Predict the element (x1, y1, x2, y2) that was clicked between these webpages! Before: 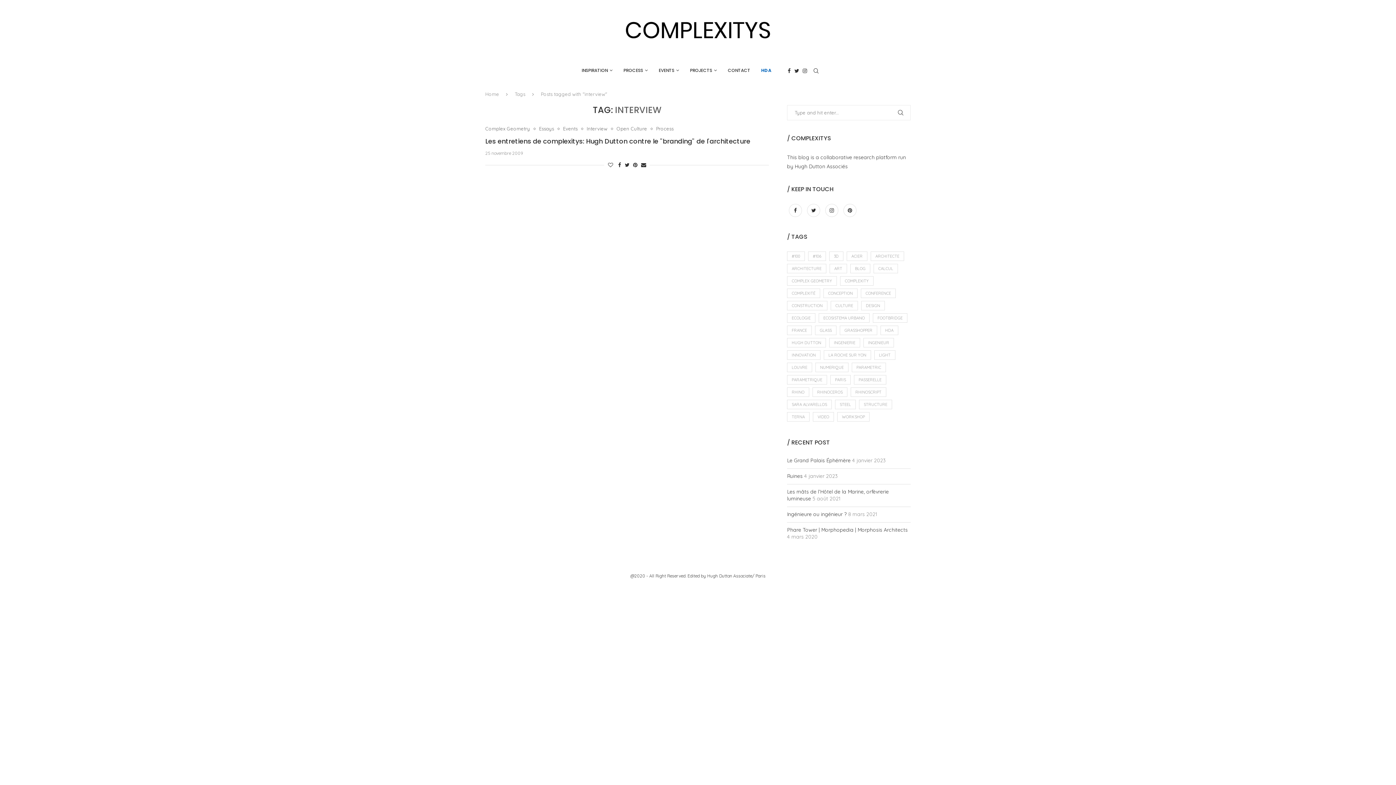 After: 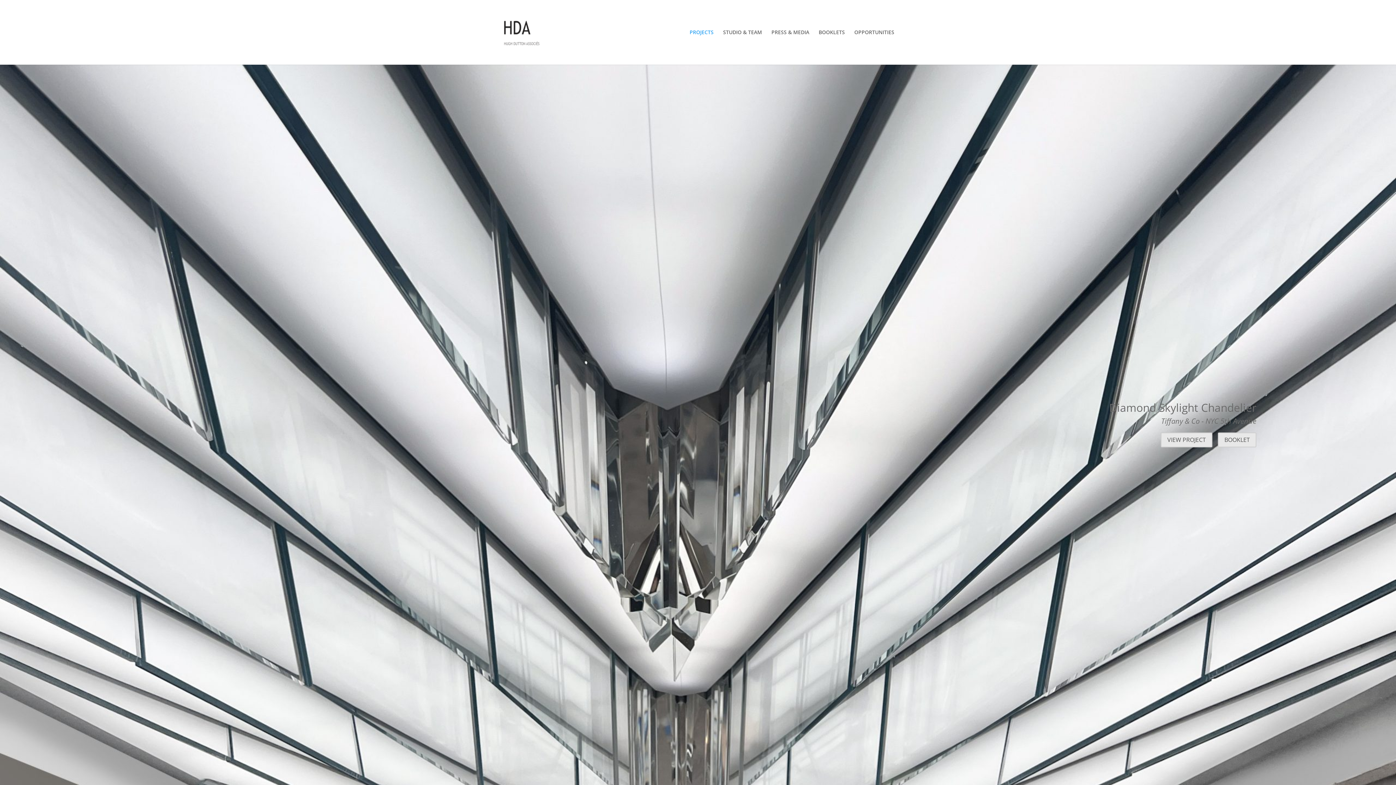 Action: label: HDA bbox: (756, 60, 777, 81)